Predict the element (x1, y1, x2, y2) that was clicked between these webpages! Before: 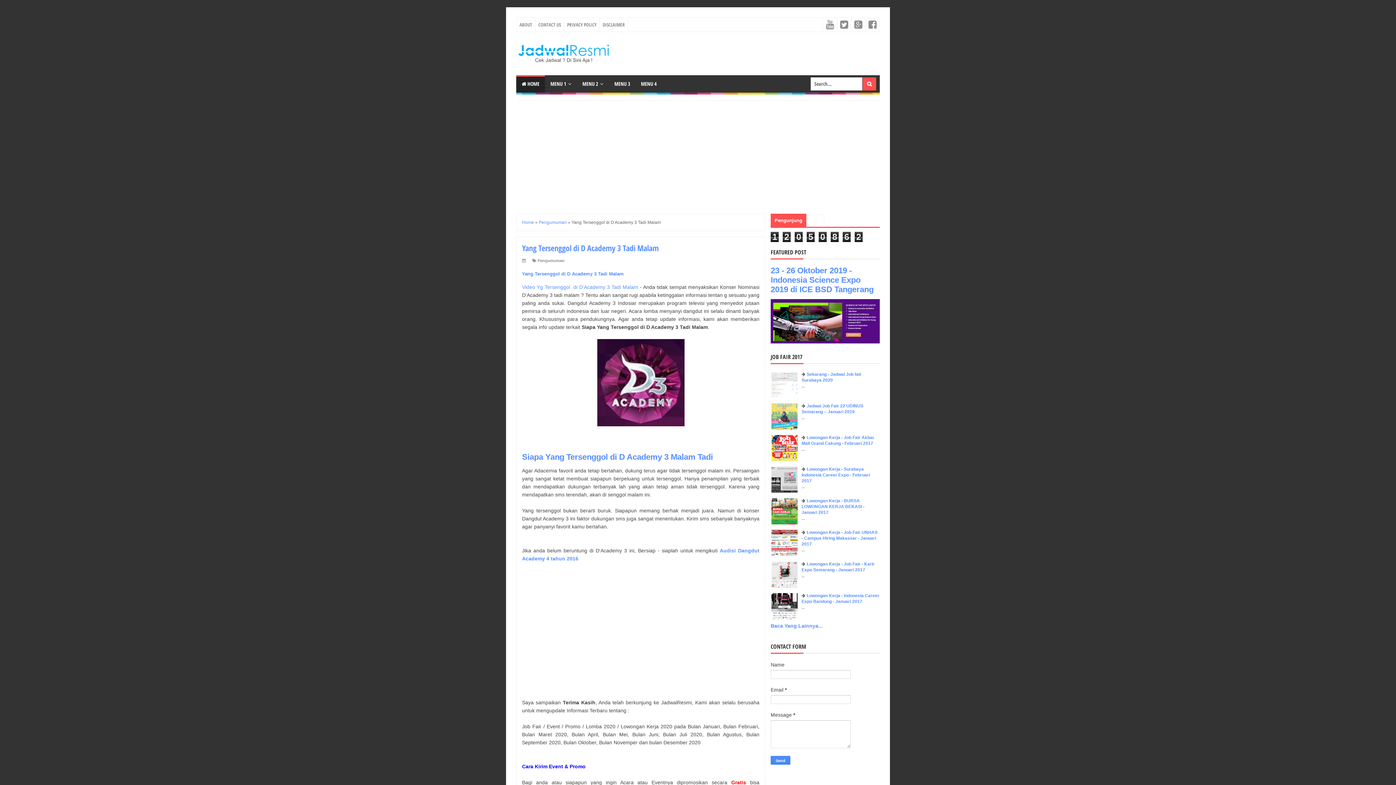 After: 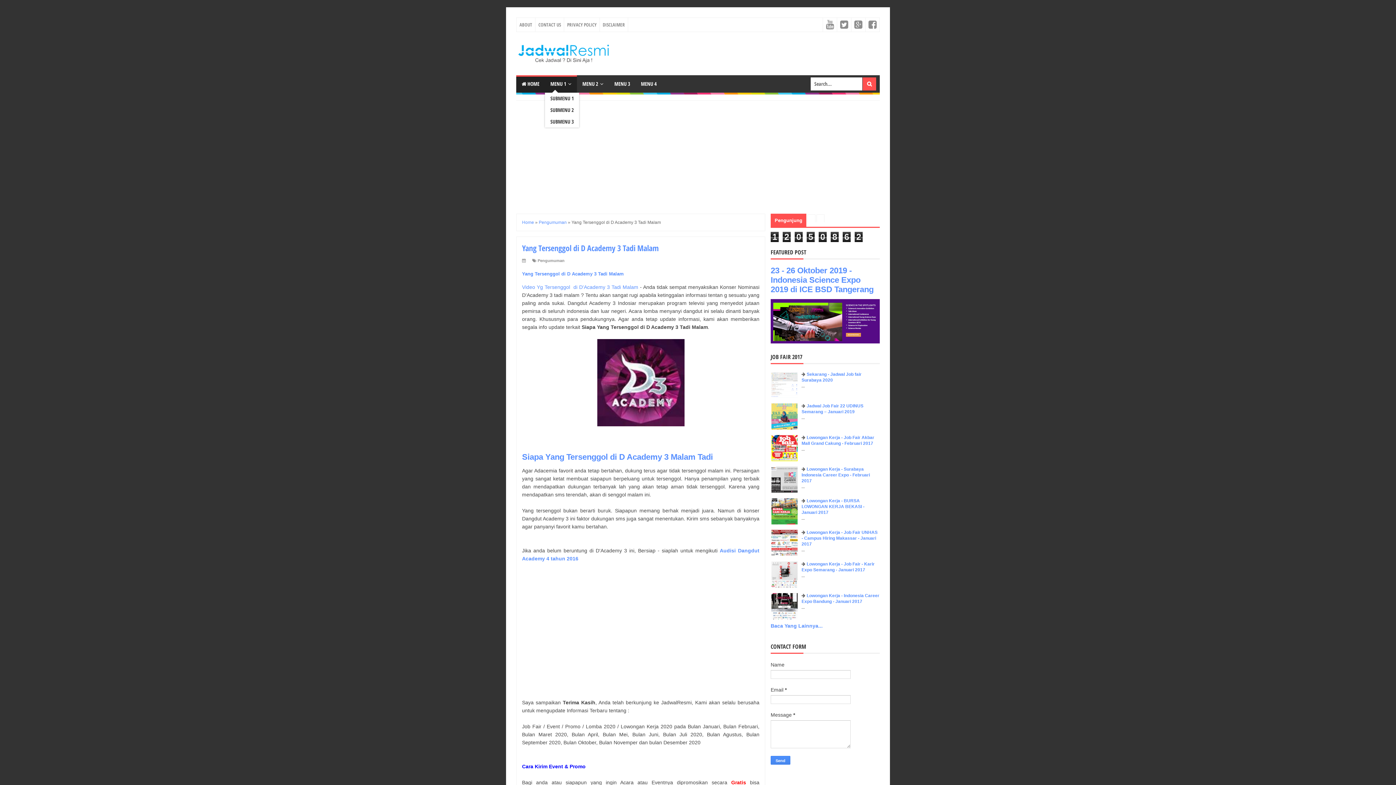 Action: label: MENU 1 bbox: (545, 75, 577, 92)